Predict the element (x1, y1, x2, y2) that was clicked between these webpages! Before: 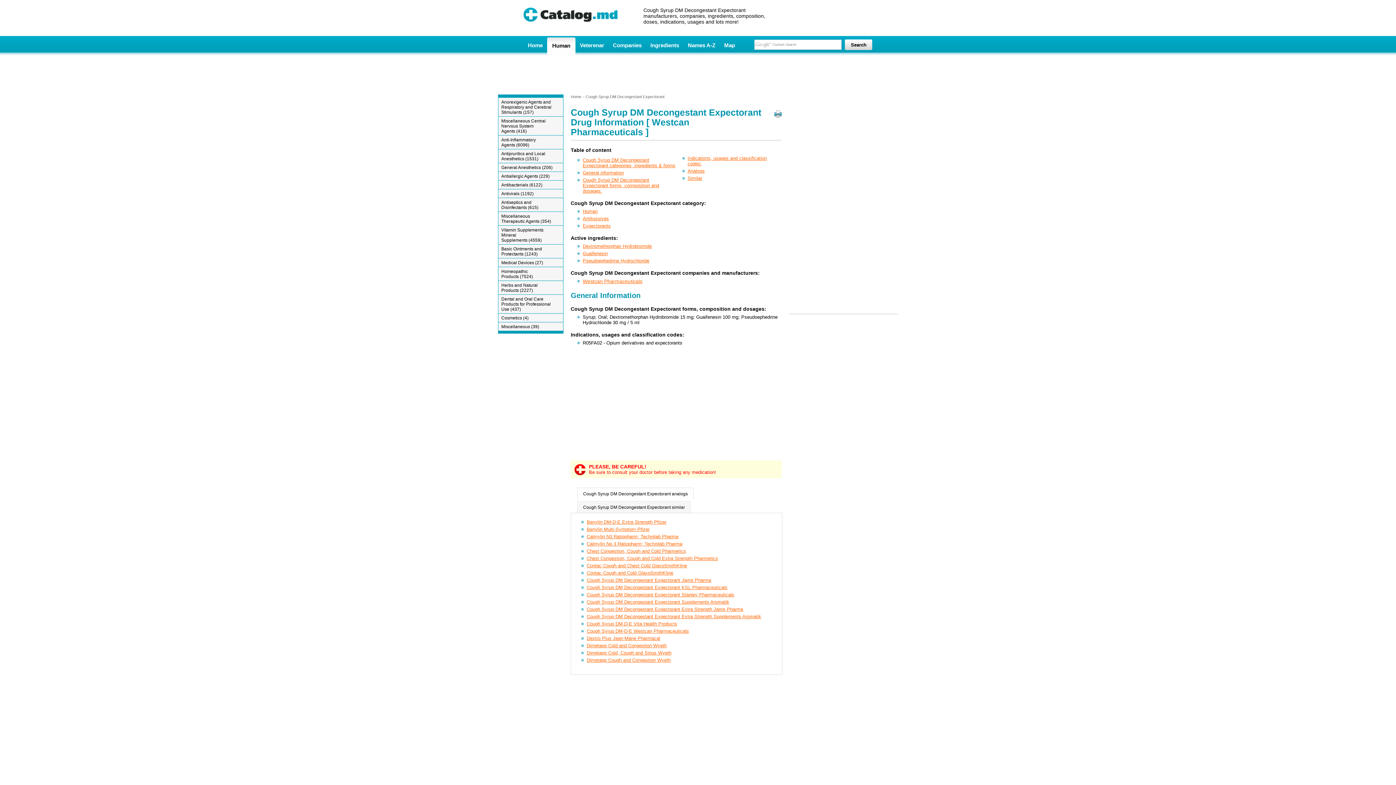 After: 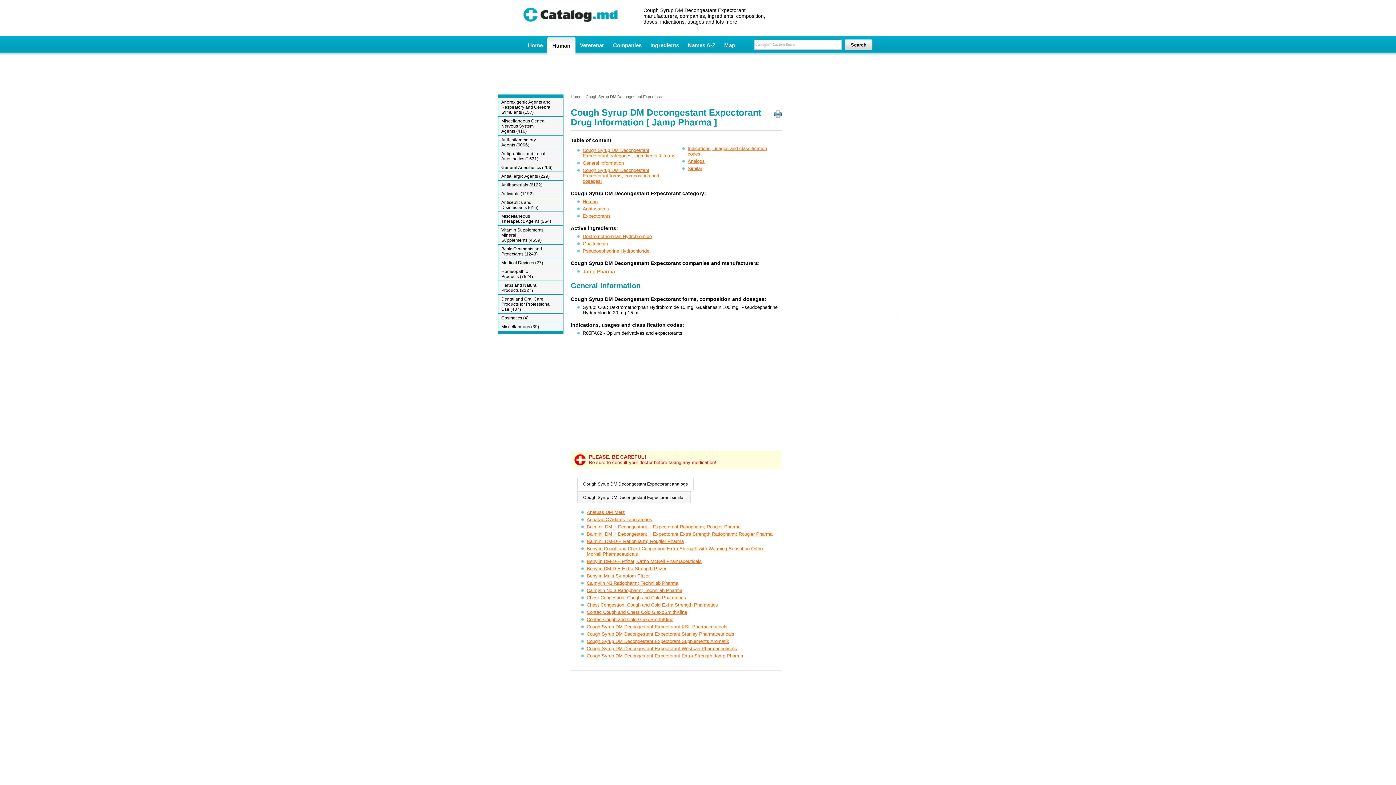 Action: bbox: (586, 577, 711, 583) label: Cough Syrup DM Decongestant Expectorant Jamp Pharma